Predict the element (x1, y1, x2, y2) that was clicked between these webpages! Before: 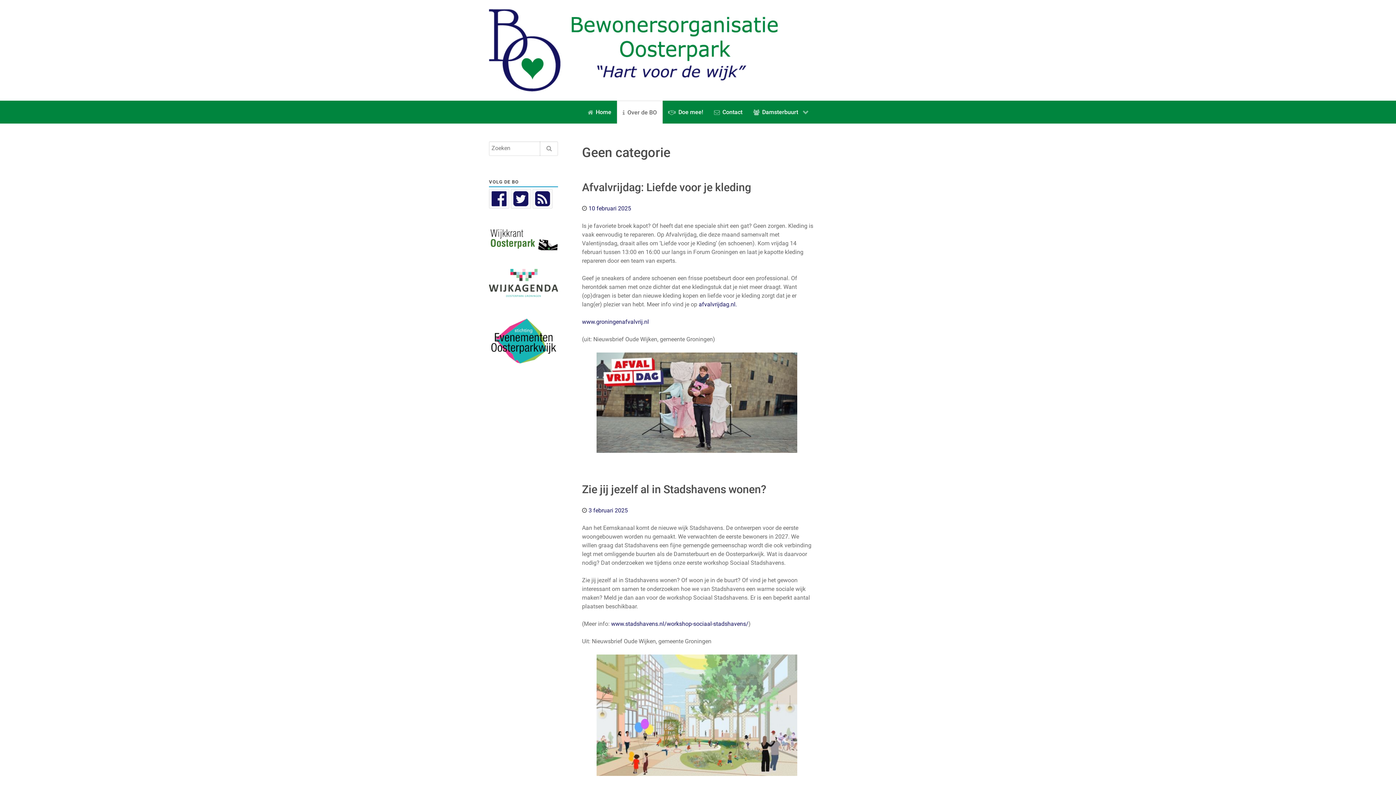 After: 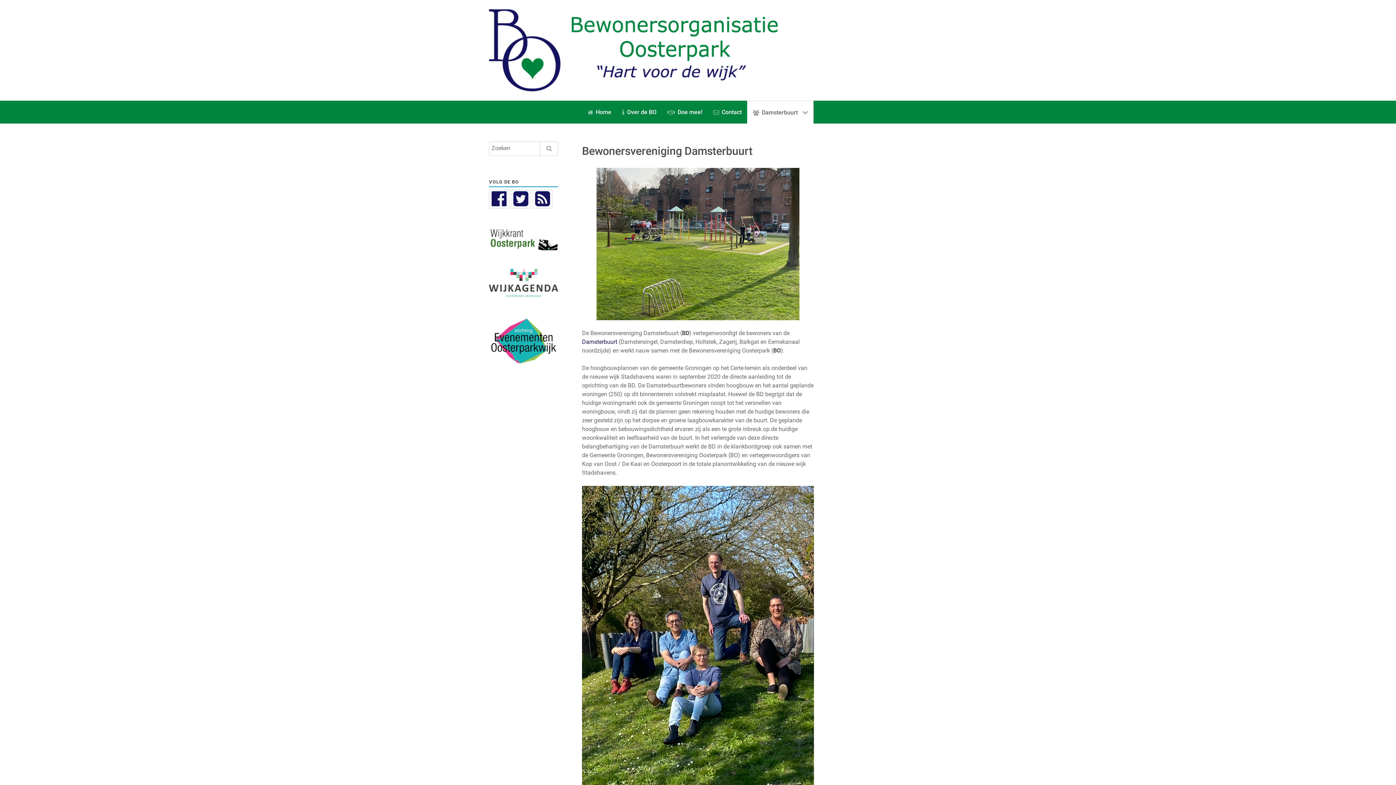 Action: bbox: (748, 100, 813, 123) label:  Damsterbuurt 